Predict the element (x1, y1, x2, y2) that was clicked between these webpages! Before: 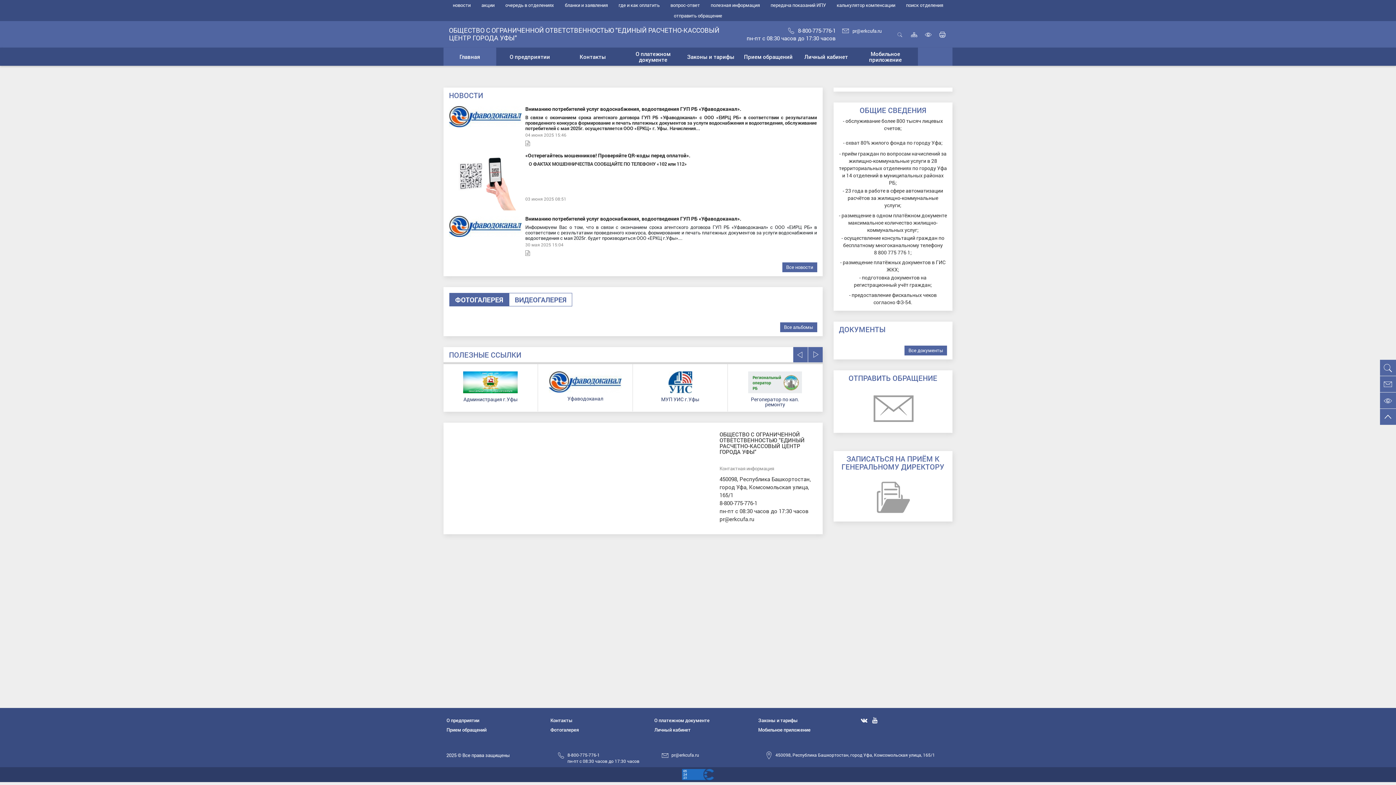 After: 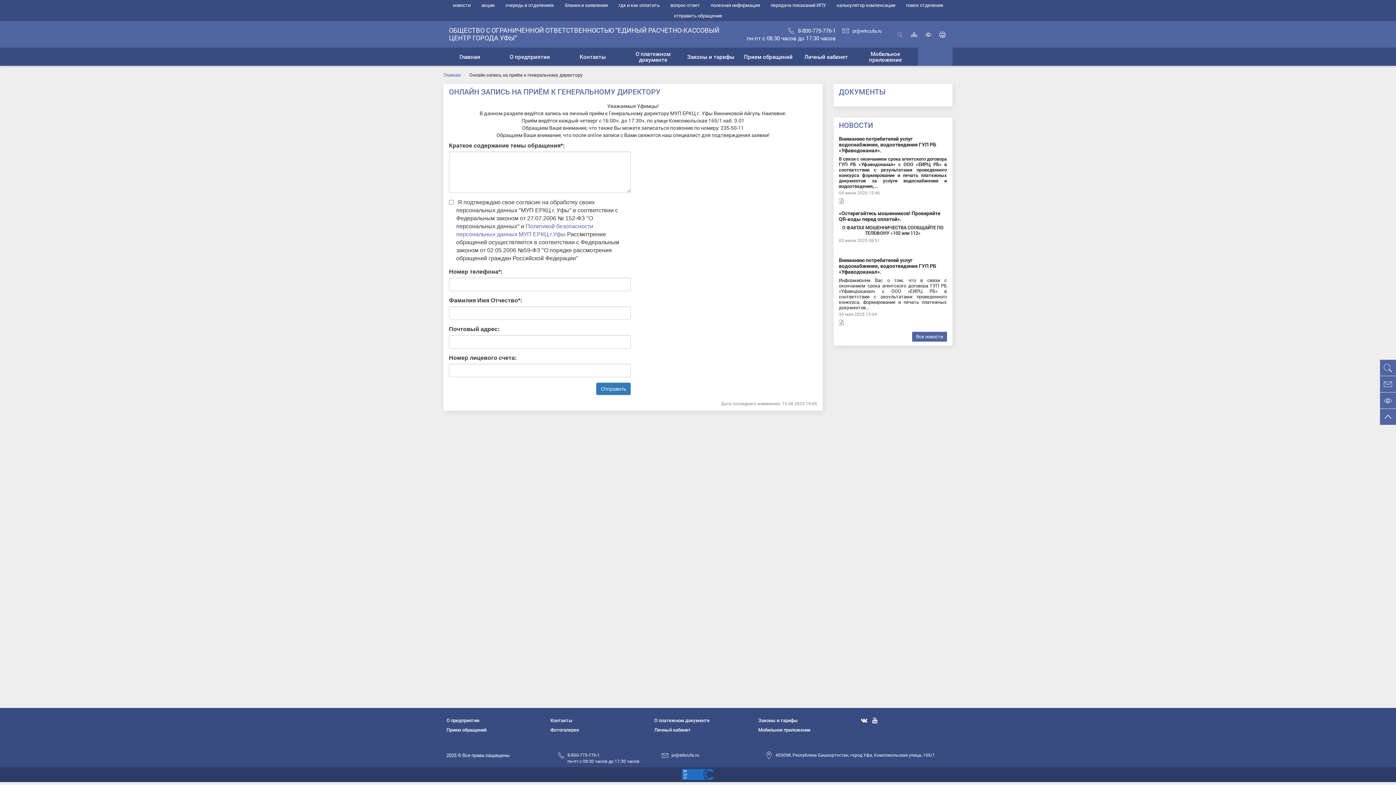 Action: bbox: (877, 481, 910, 513)